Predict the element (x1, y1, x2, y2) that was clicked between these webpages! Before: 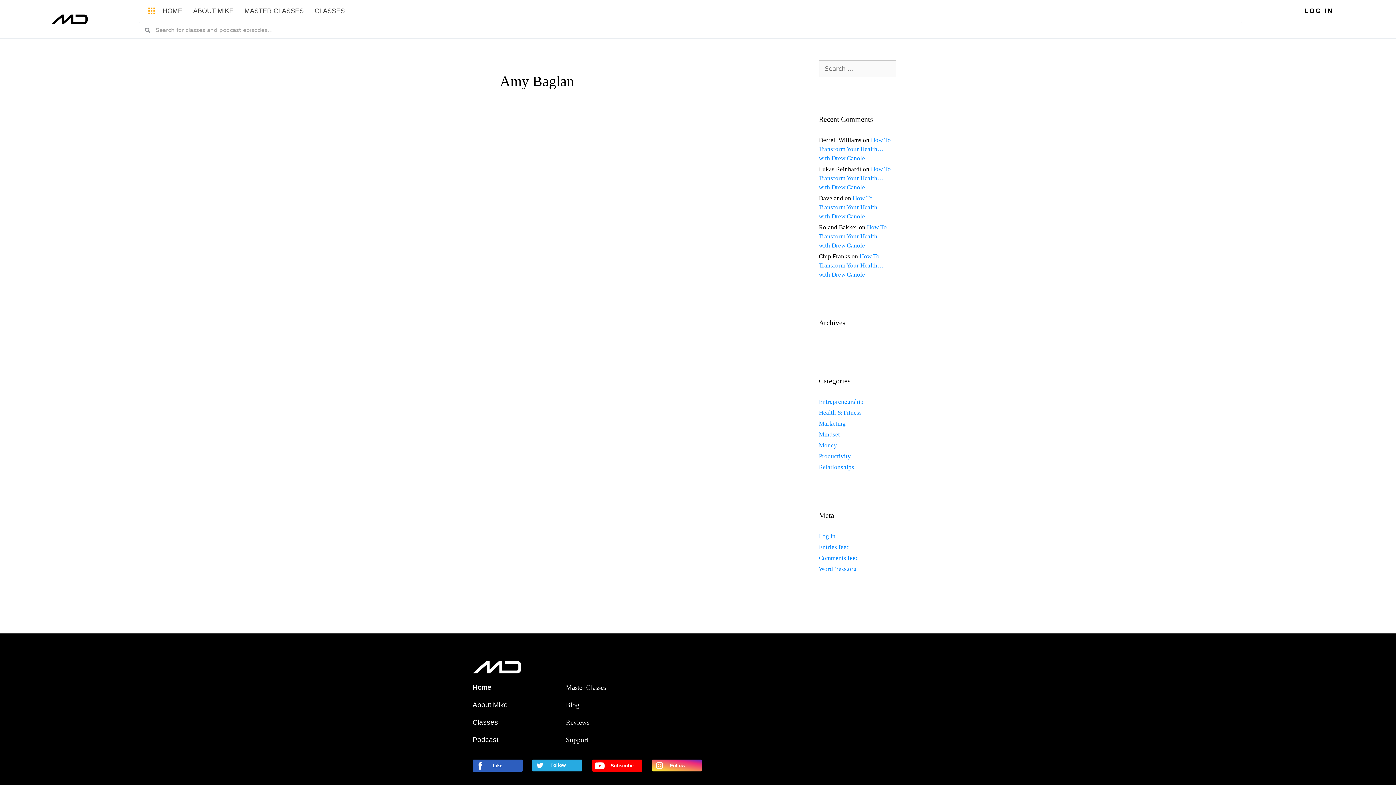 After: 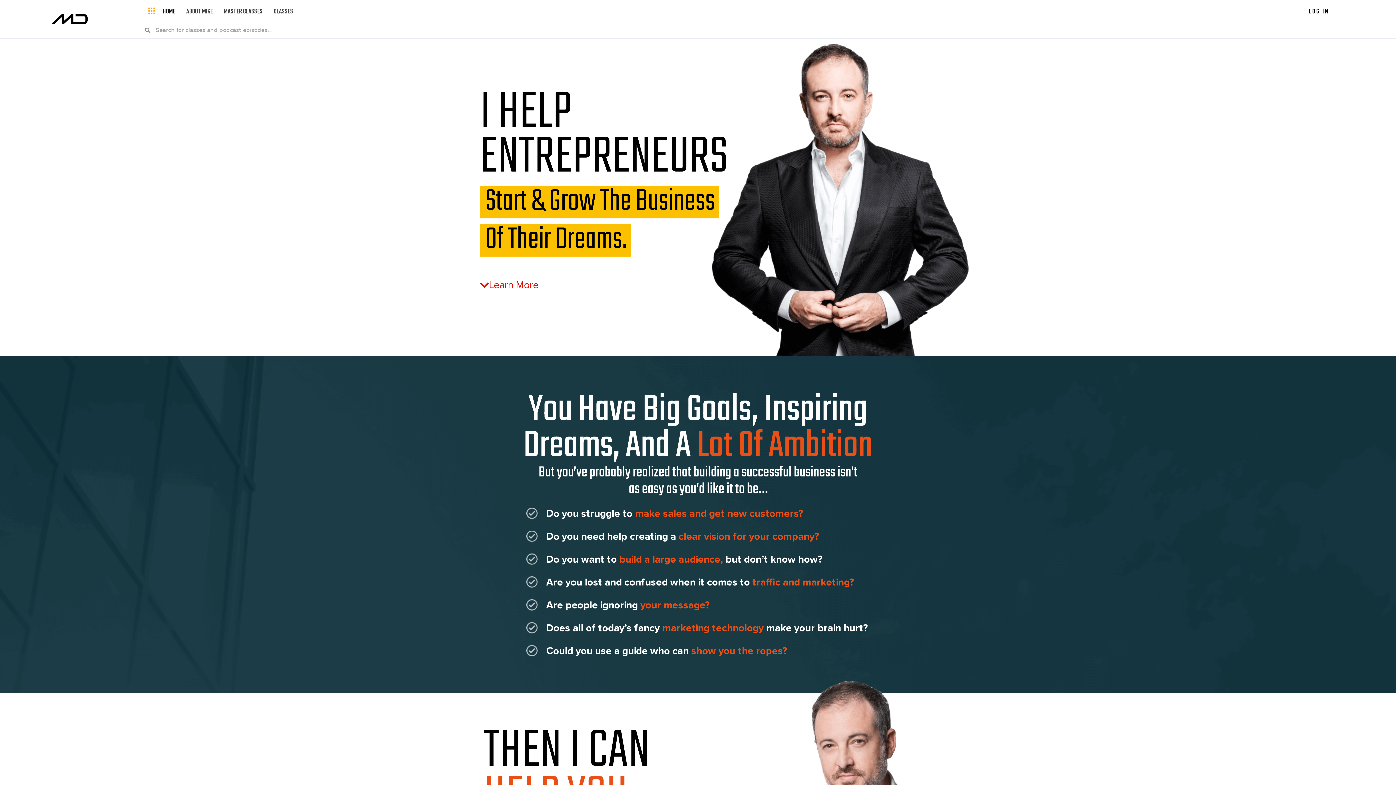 Action: bbox: (51, 14, 87, 24)